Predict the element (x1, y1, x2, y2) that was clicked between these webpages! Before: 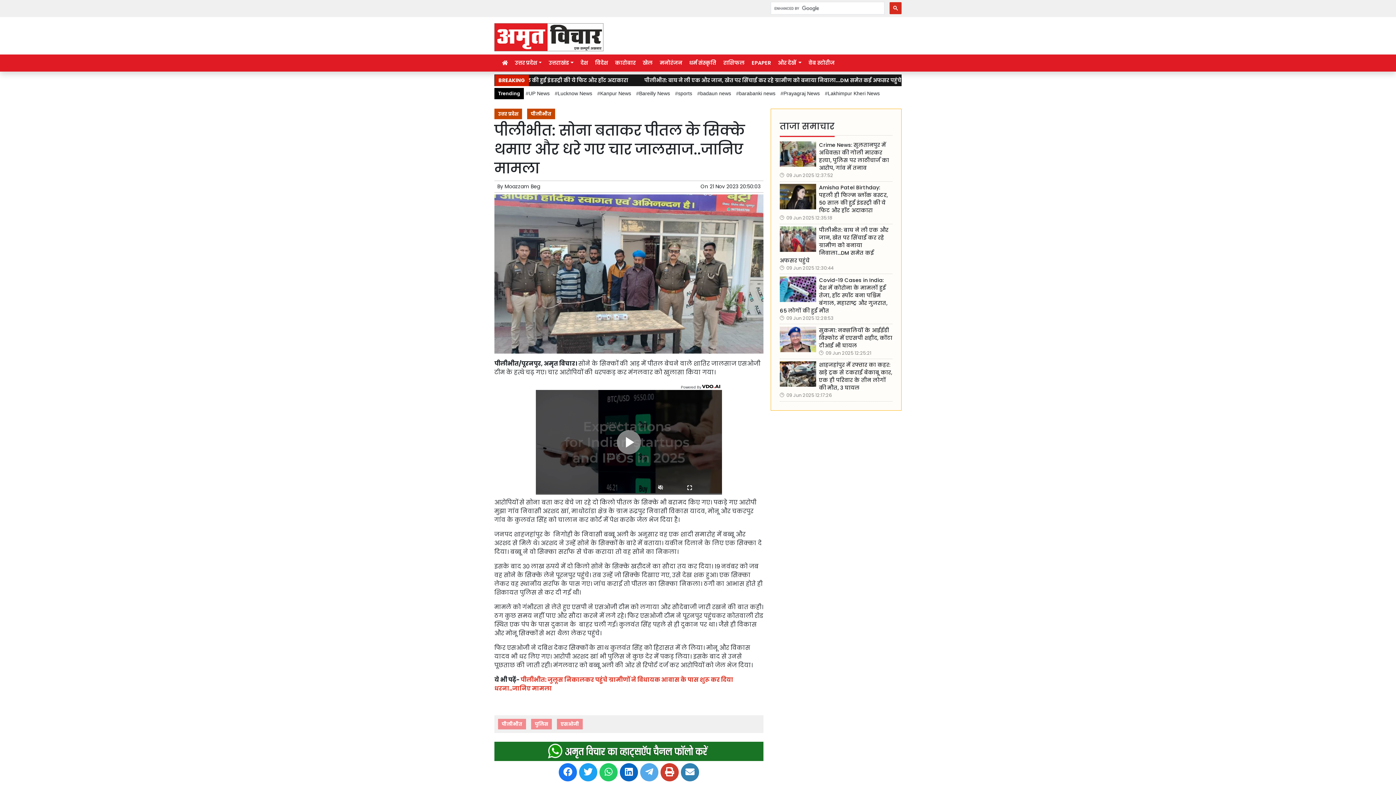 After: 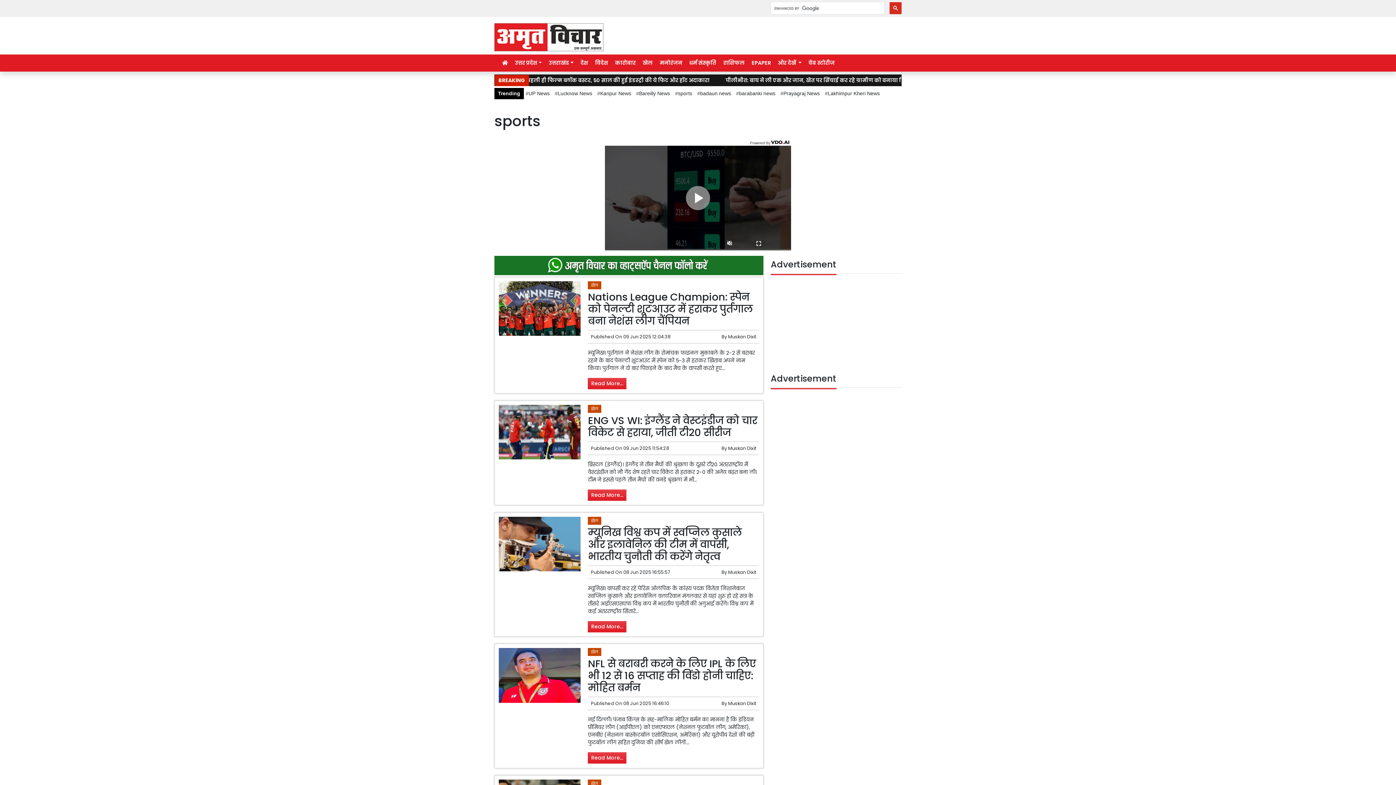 Action: bbox: (673, 88, 694, 99) label: sports